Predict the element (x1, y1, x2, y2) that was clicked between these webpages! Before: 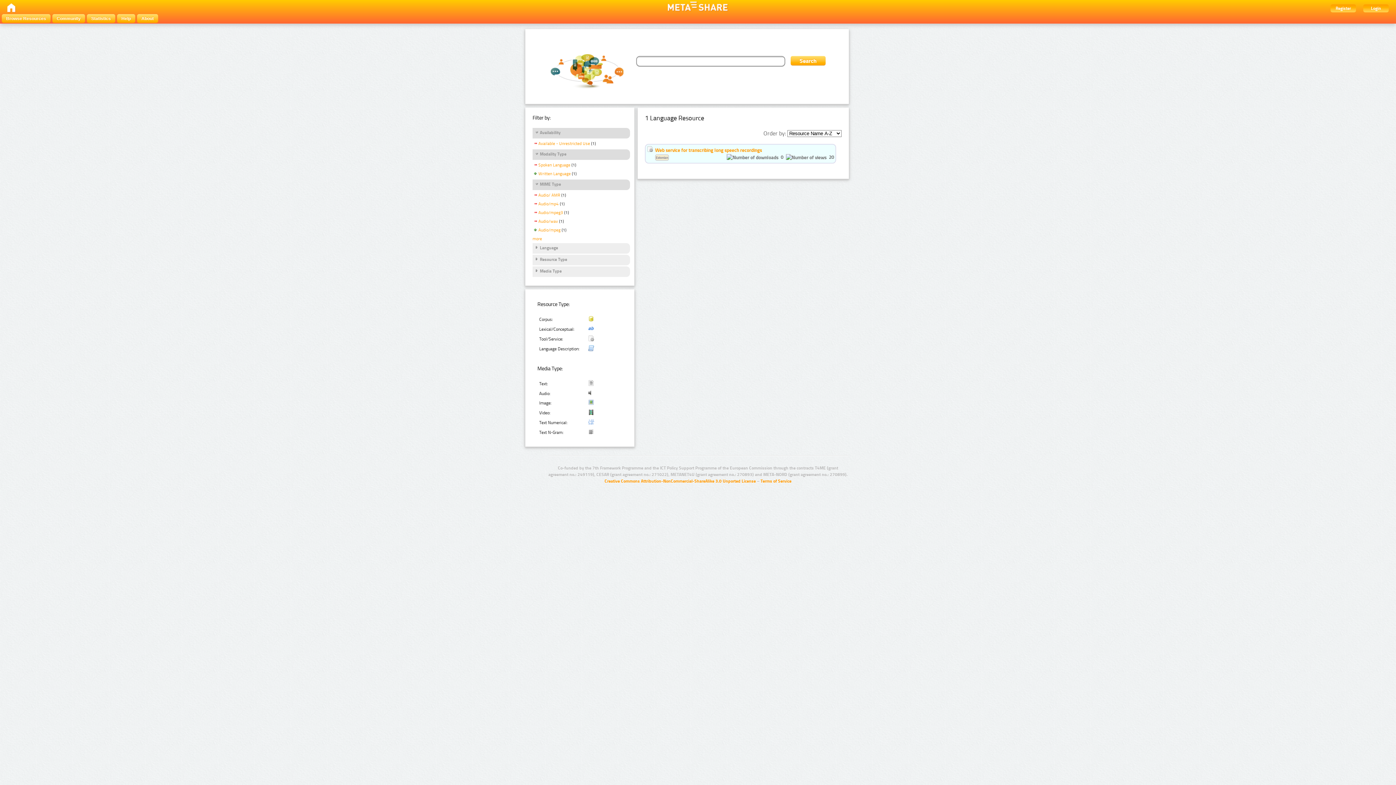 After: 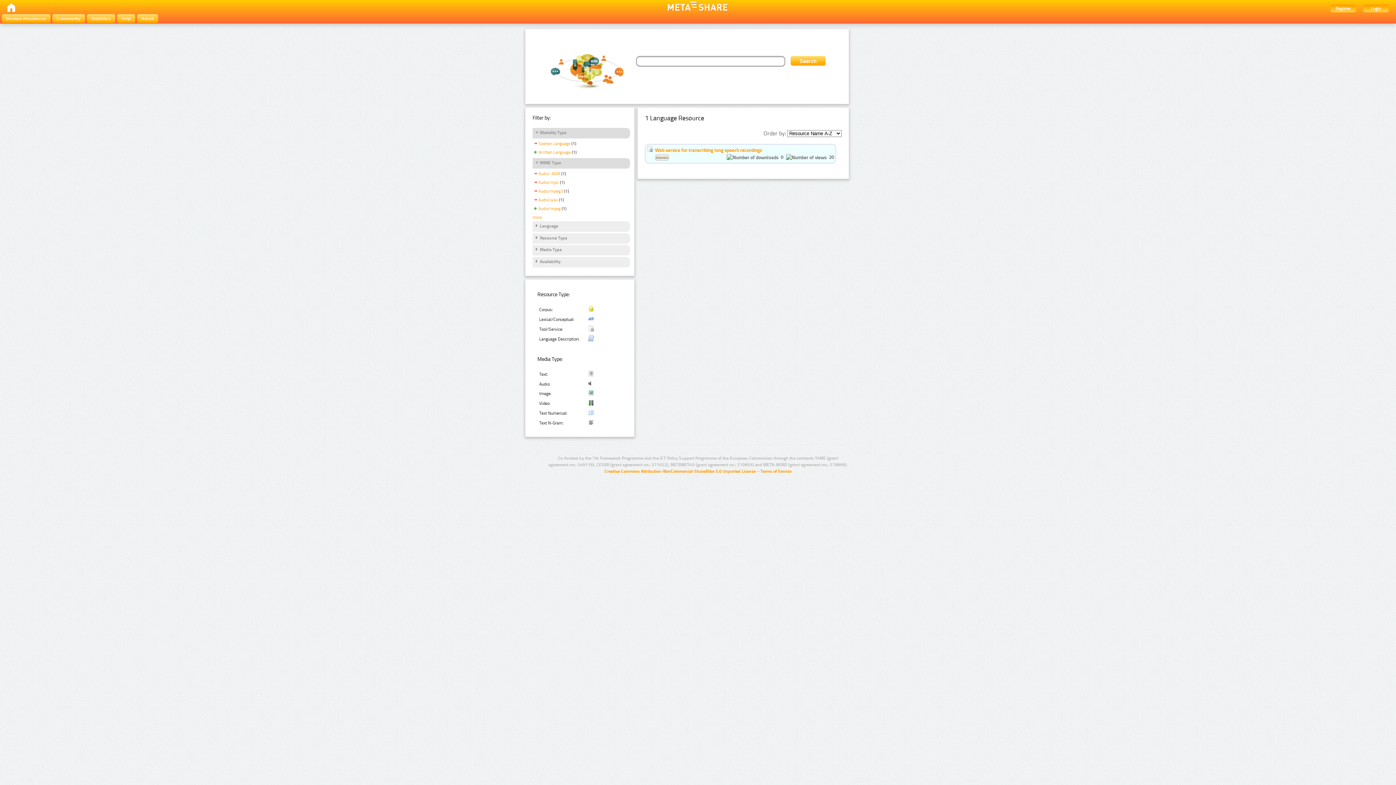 Action: label: Available - Unrestricted Use bbox: (532, 141, 590, 147)